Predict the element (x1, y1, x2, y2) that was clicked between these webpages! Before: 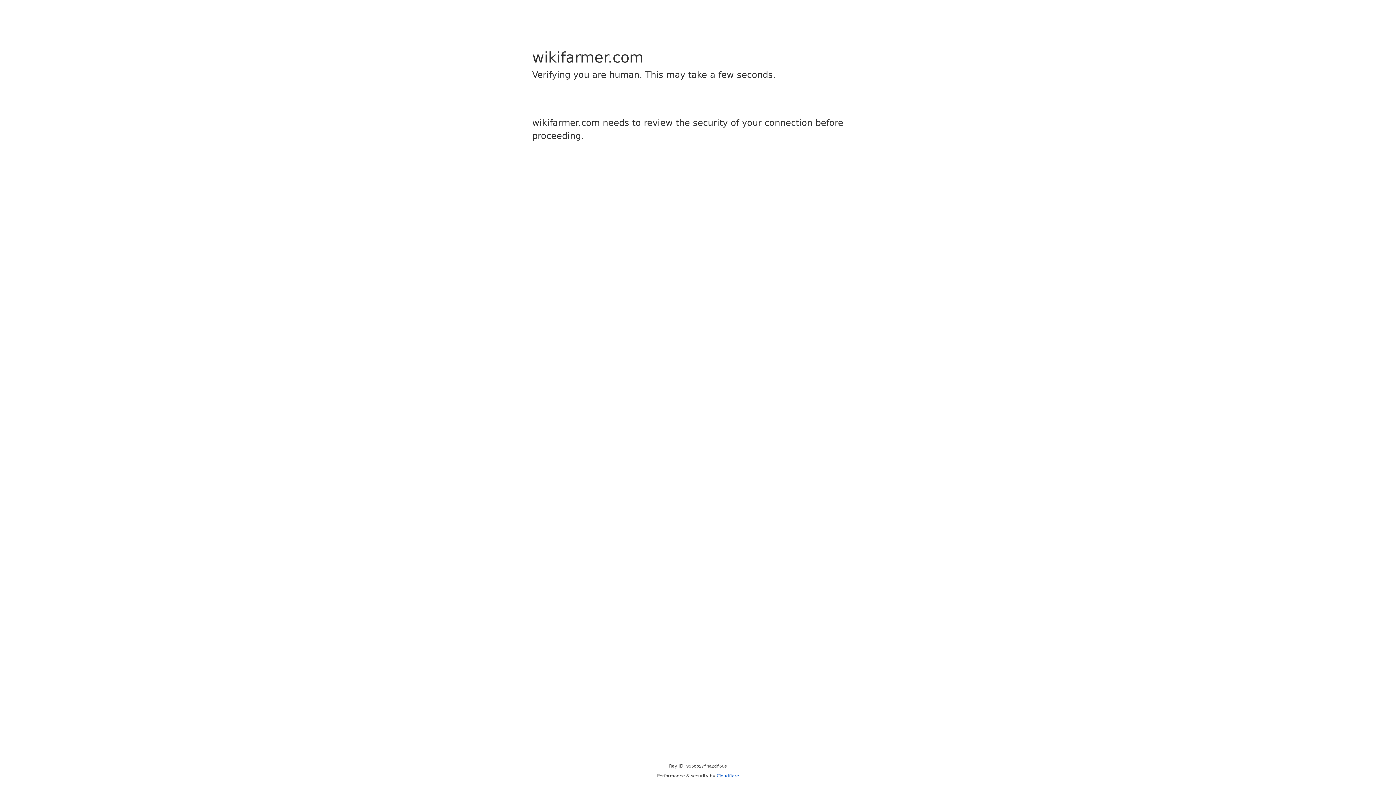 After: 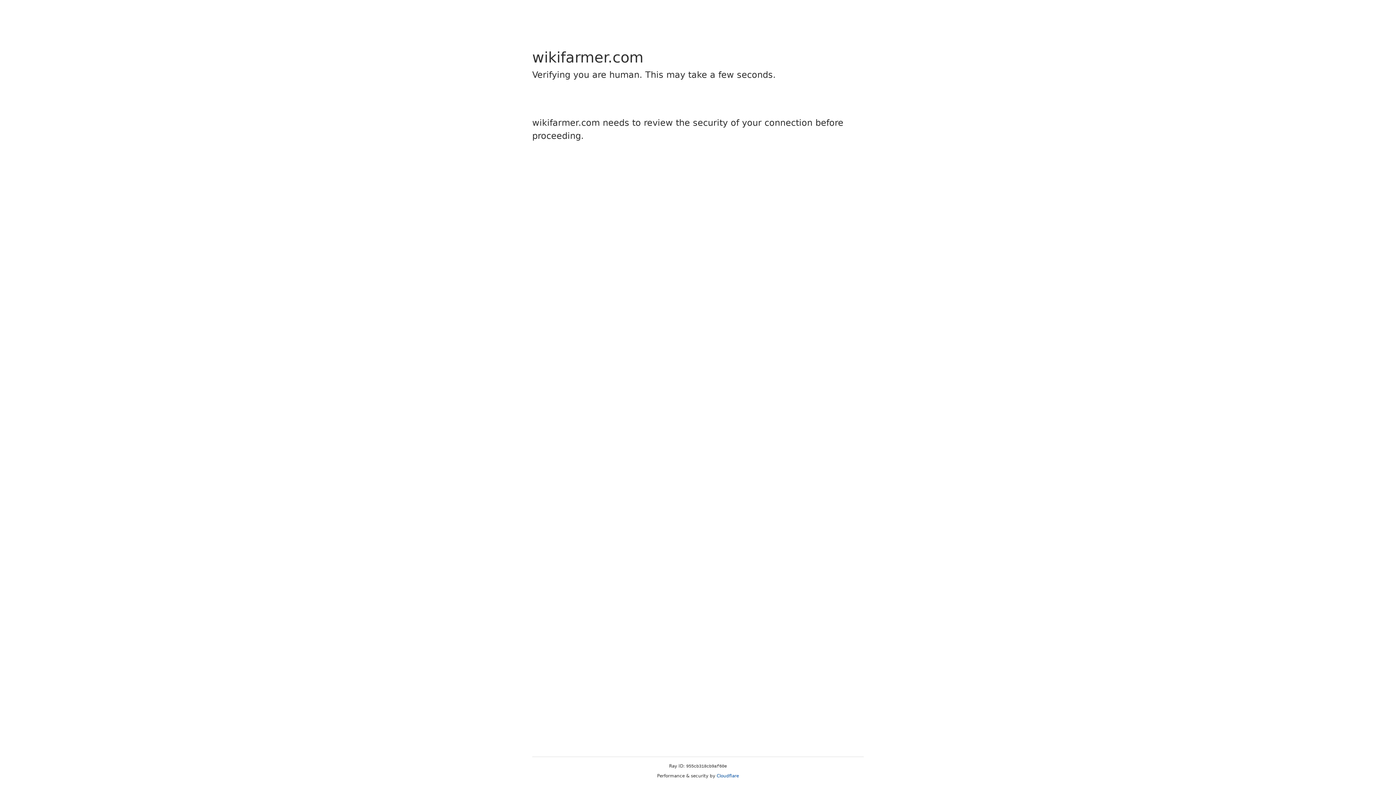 Action: label: Cloudflare bbox: (716, 773, 739, 778)